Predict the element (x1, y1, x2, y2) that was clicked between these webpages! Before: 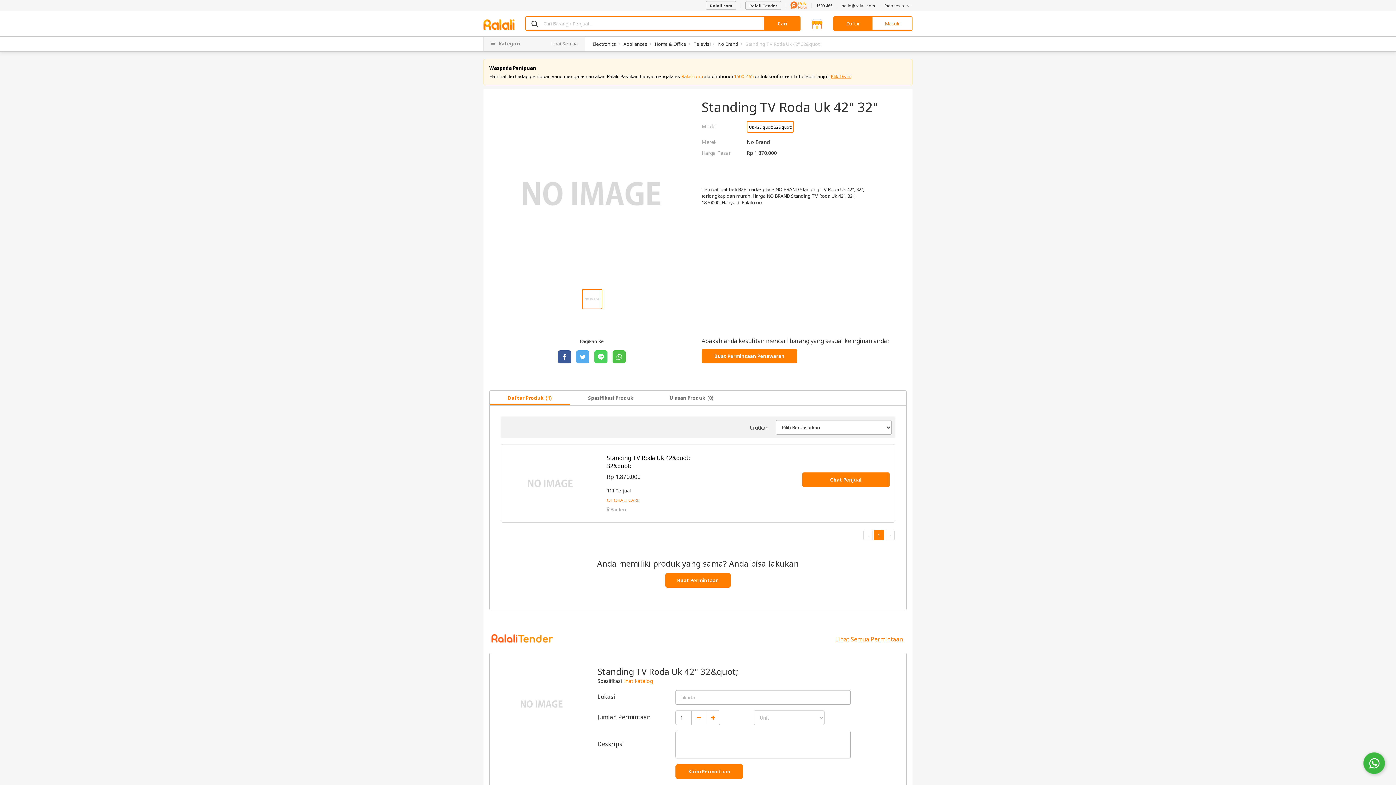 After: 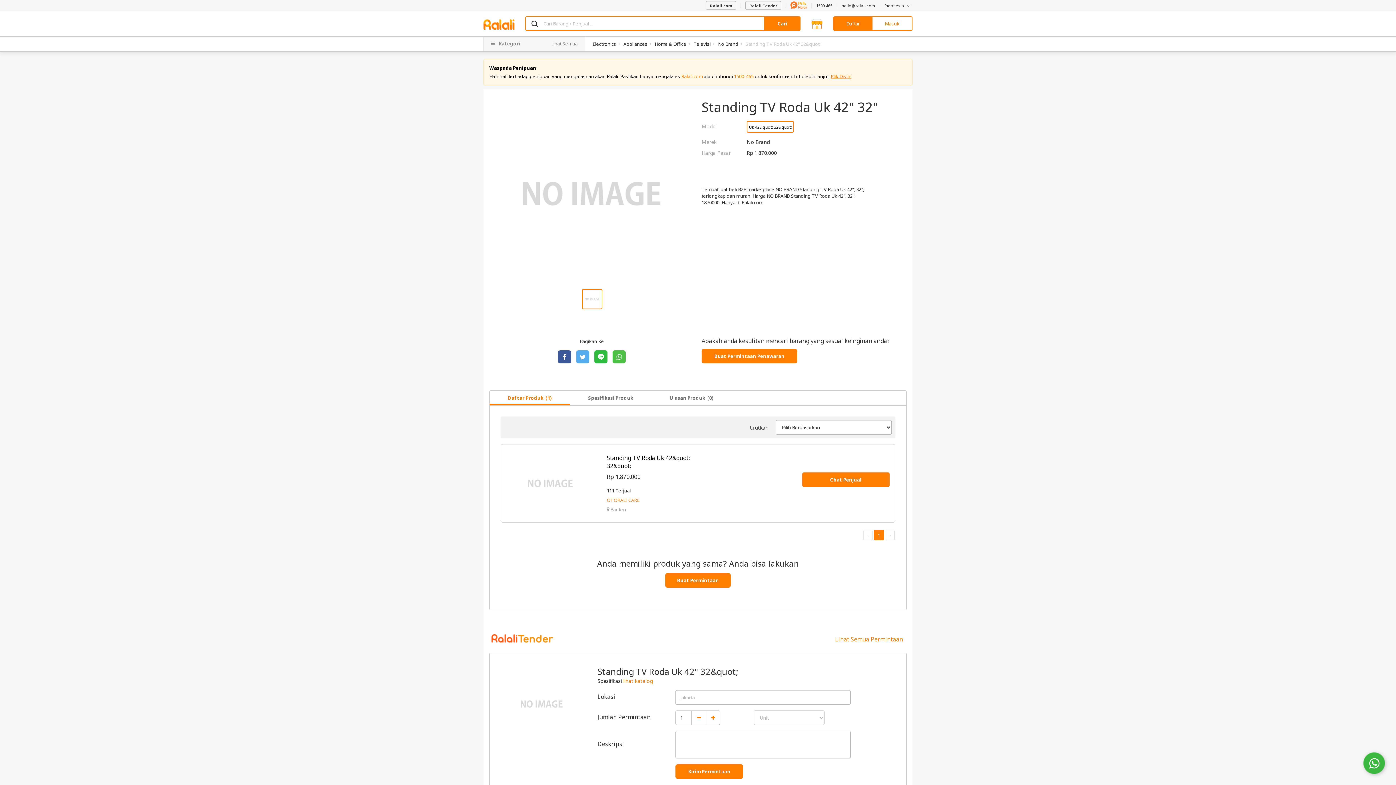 Action: bbox: (594, 350, 607, 363)